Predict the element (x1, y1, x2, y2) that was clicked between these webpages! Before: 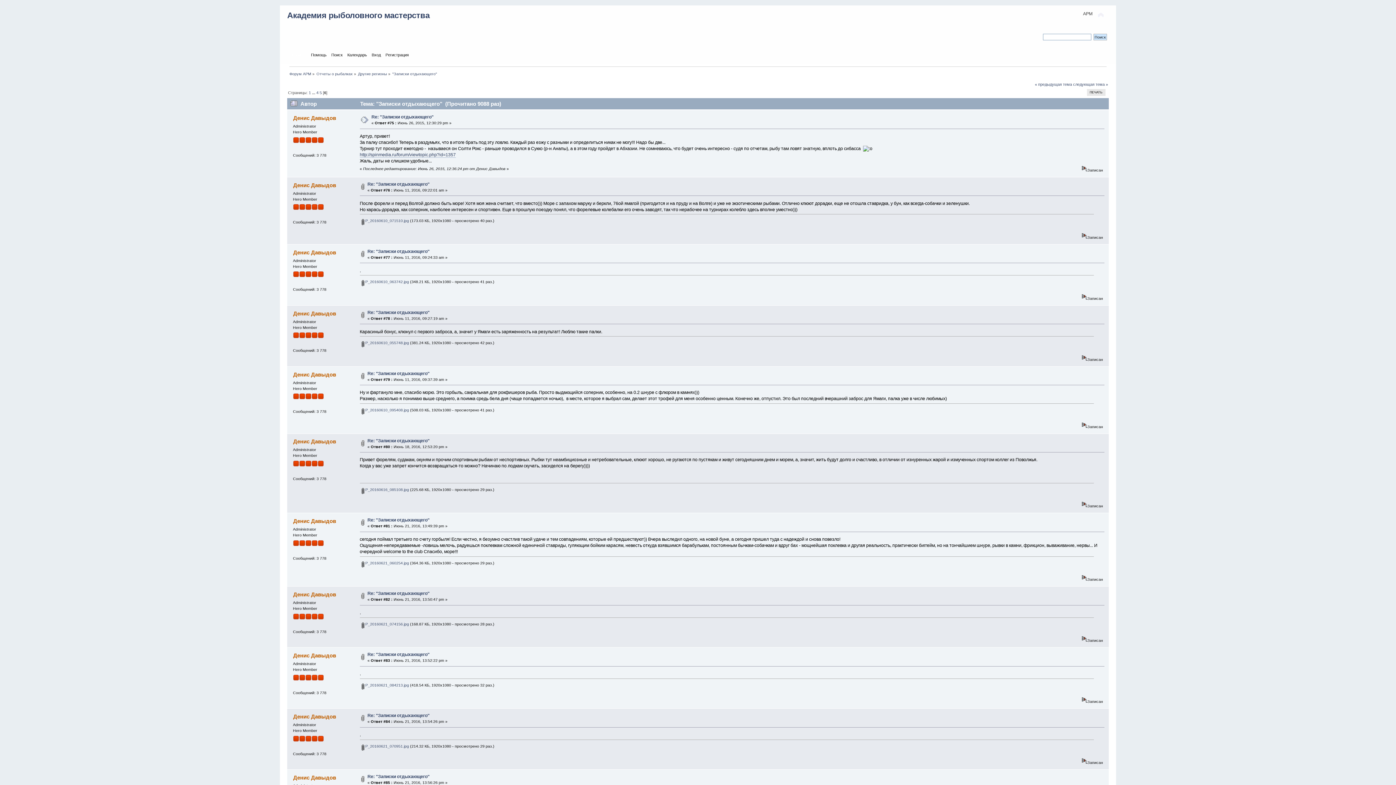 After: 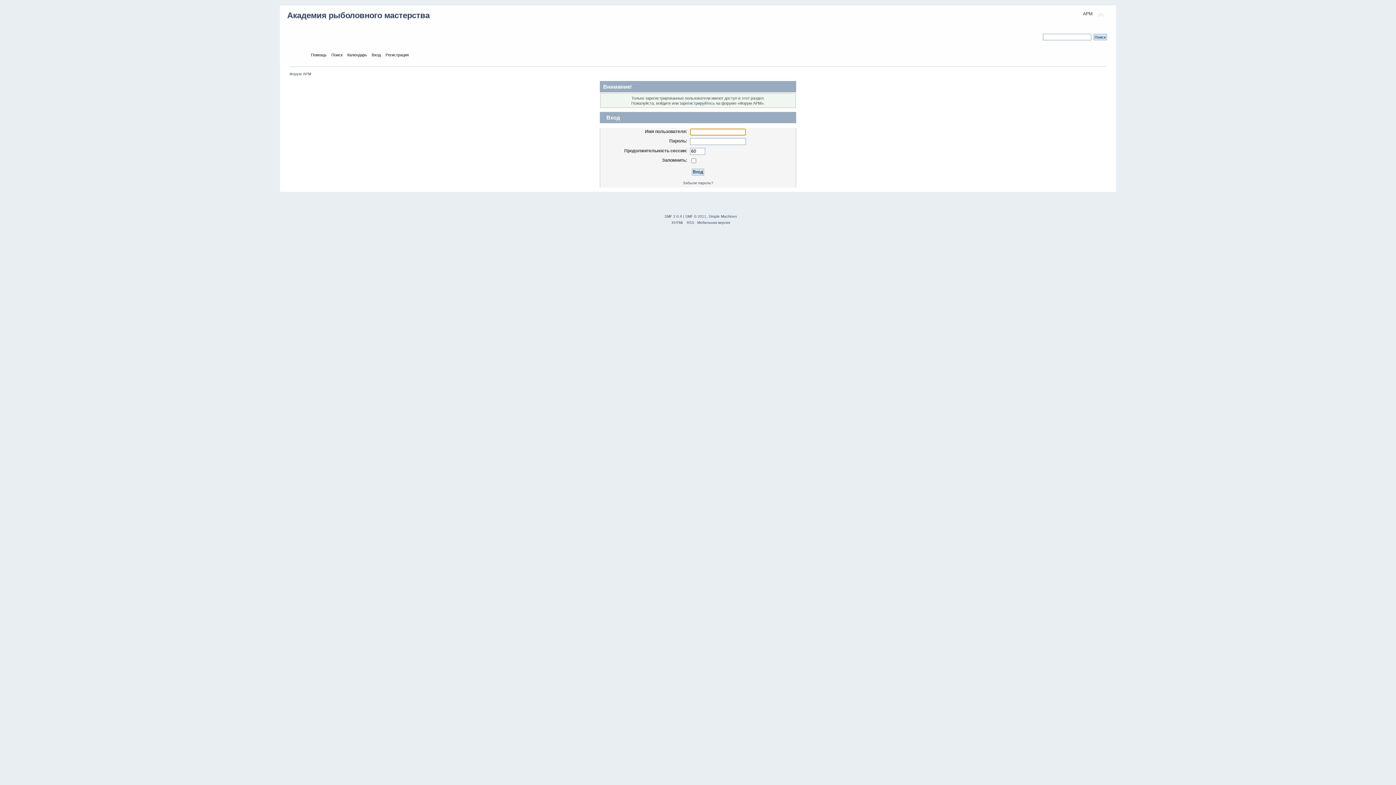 Action: label: Денис Давыдов bbox: (293, 591, 336, 597)